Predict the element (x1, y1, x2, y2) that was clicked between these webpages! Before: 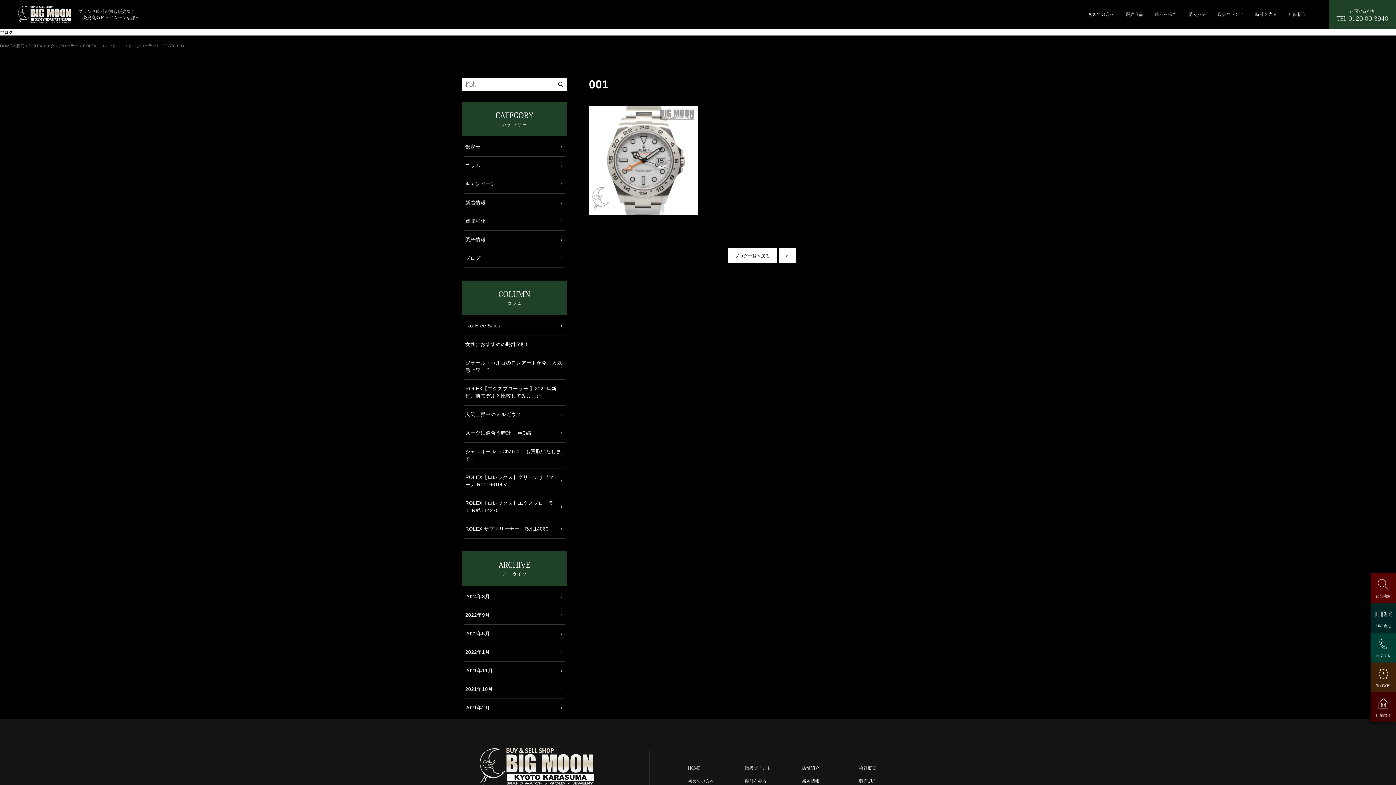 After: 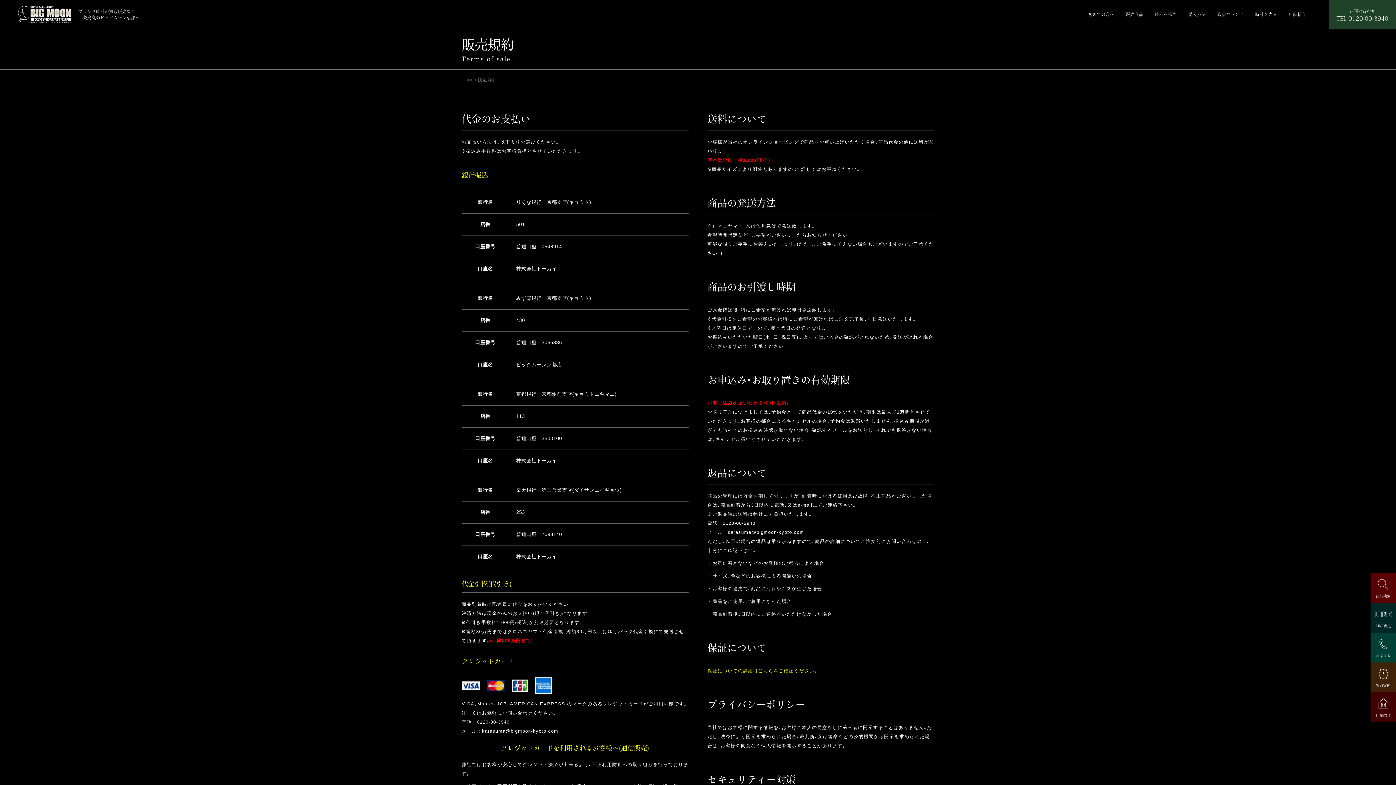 Action: bbox: (859, 778, 876, 784) label: 販売規約